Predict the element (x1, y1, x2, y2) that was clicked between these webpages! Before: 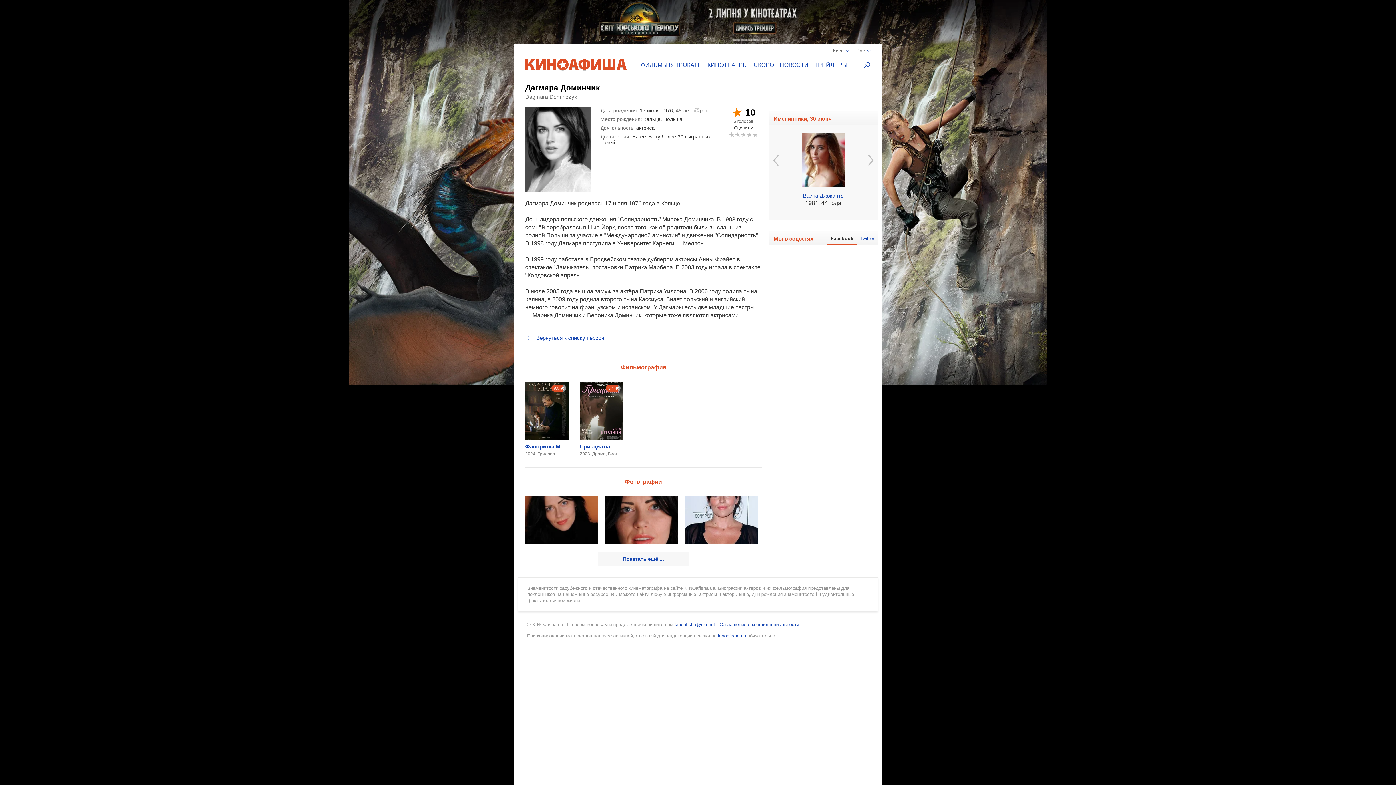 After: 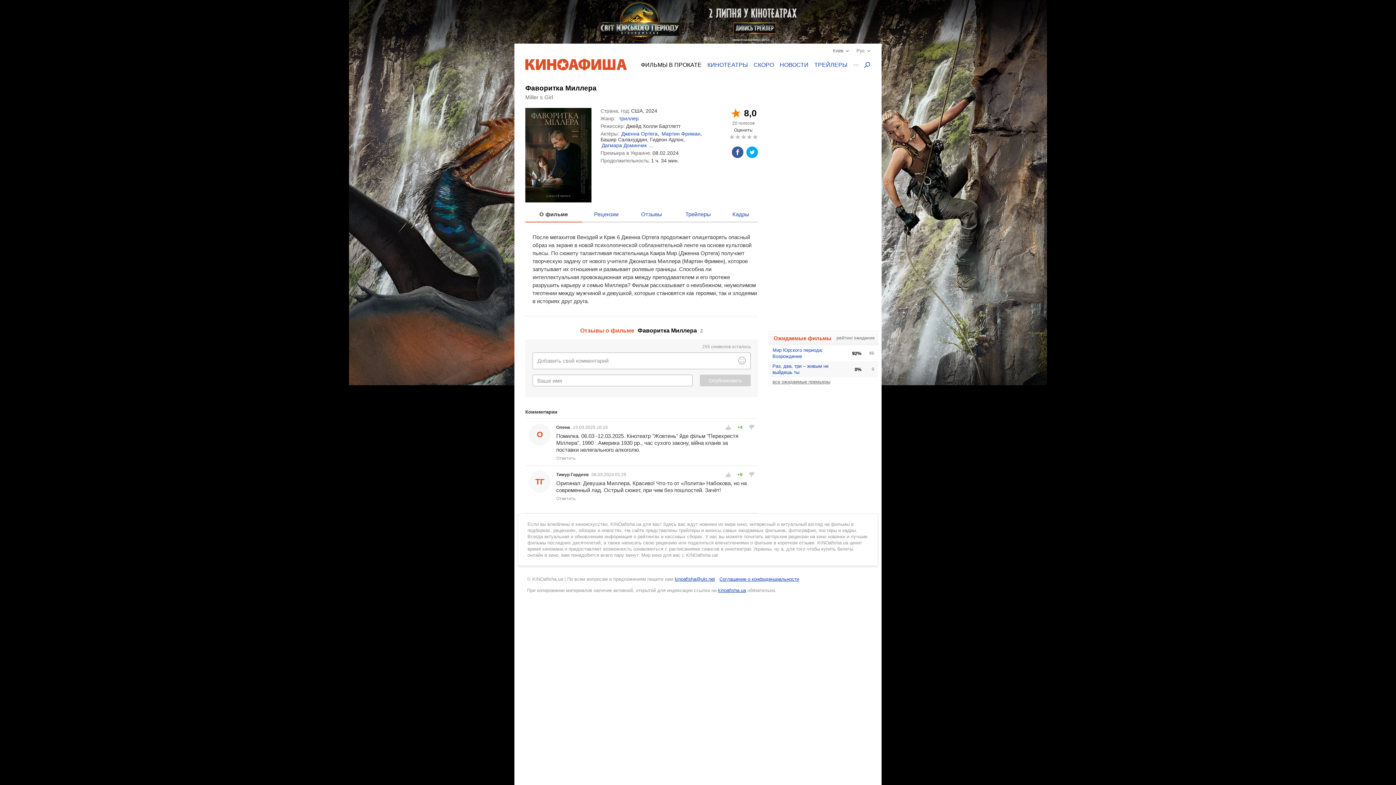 Action: bbox: (525, 381, 569, 456) label: 8,0

Фаворитка Миллера

2024, Триллер